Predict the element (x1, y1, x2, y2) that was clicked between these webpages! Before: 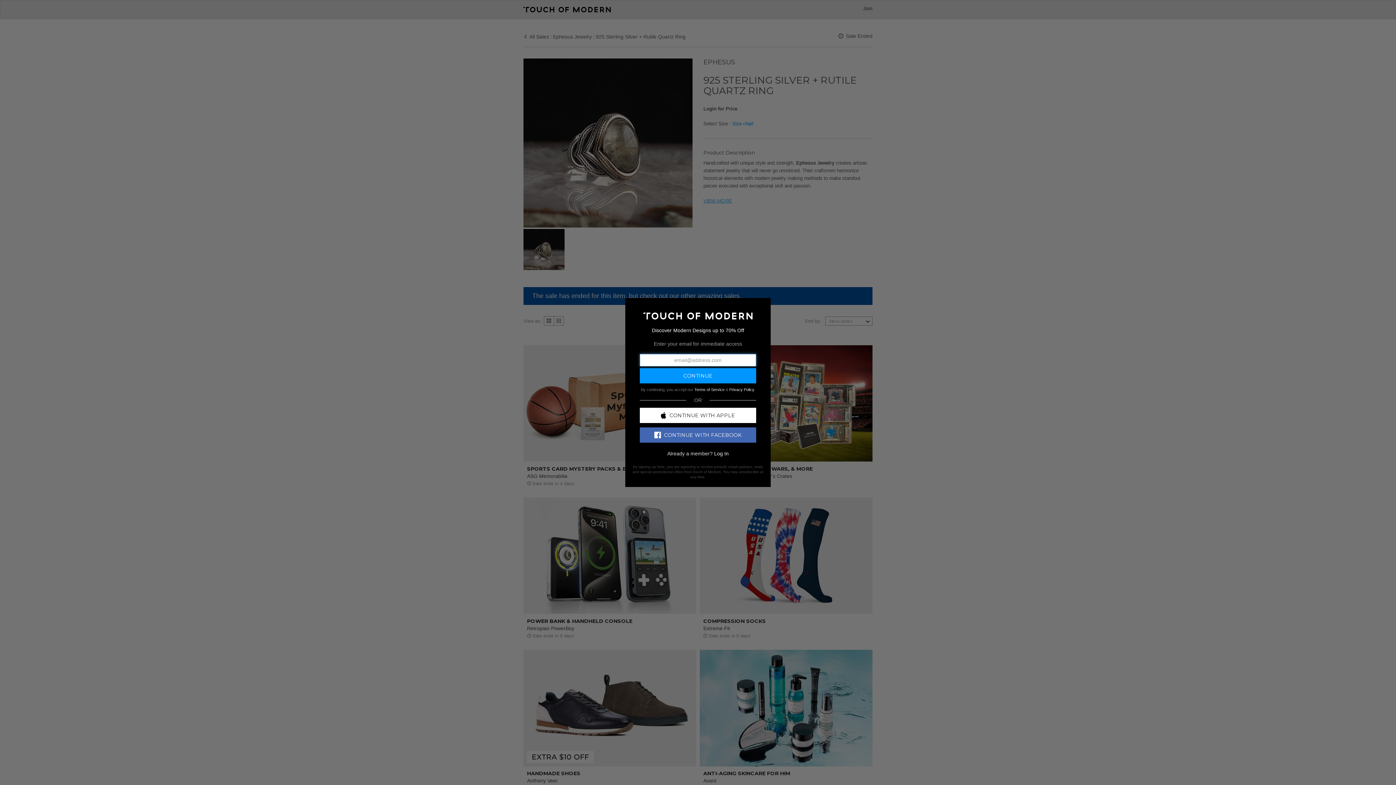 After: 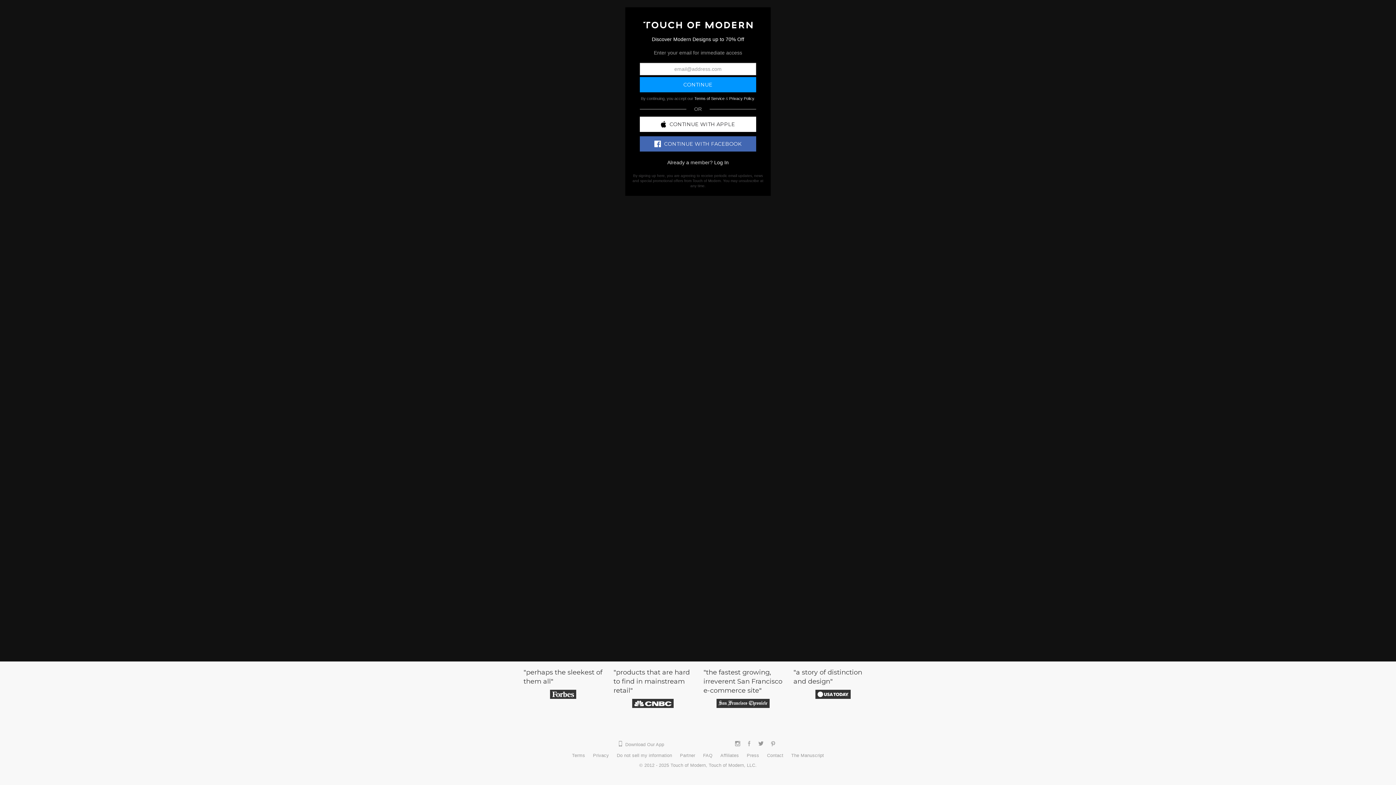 Action: bbox: (643, 312, 752, 318)